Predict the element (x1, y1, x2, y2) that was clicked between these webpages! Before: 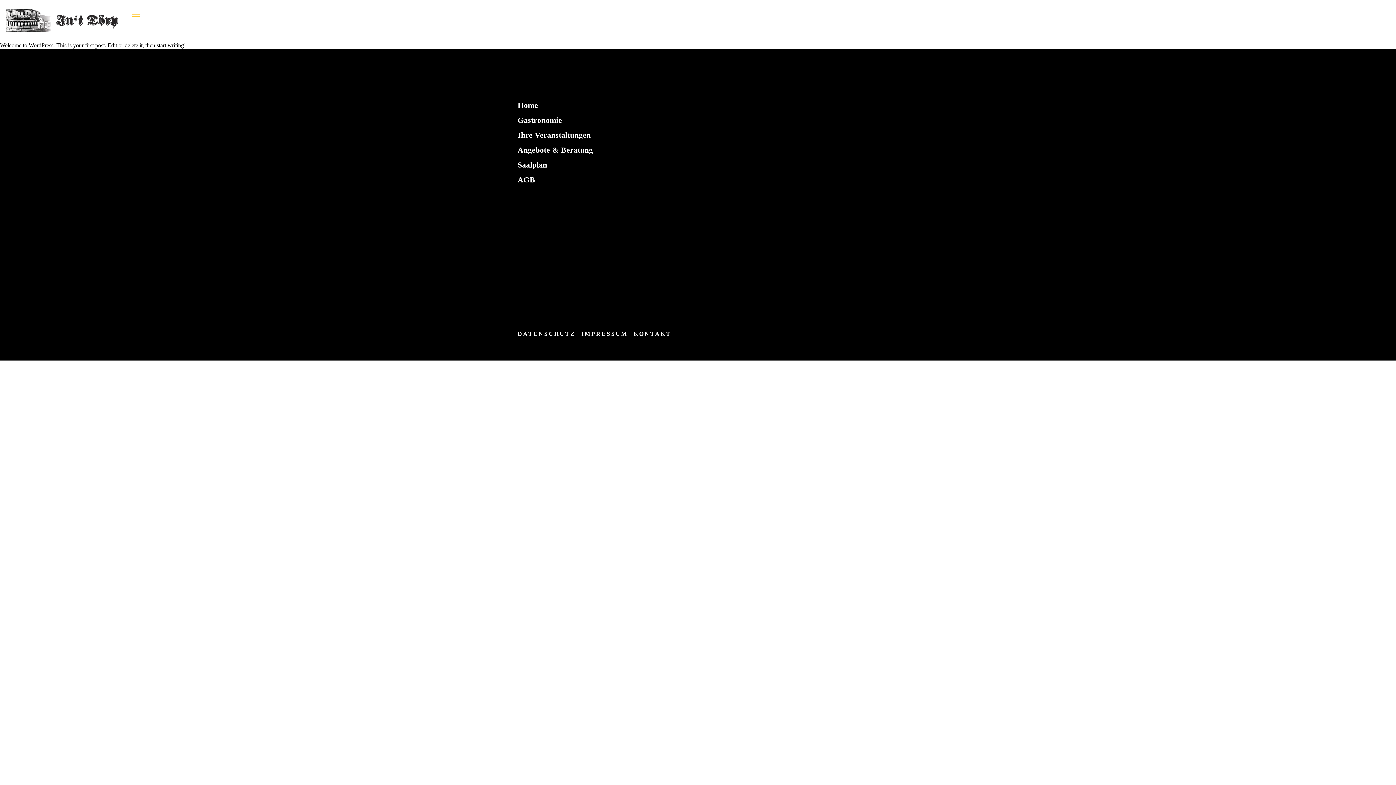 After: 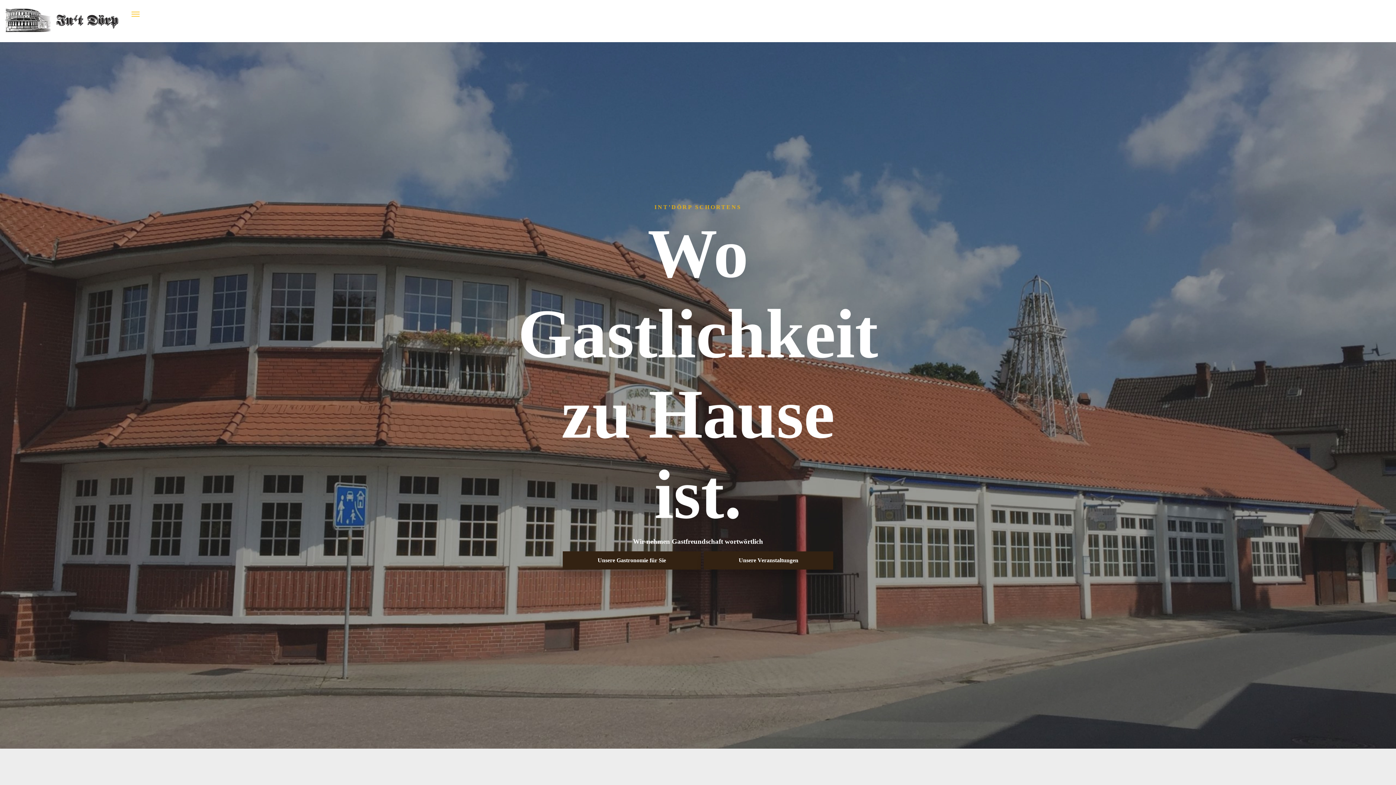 Action: bbox: (5, 26, 122, 33)